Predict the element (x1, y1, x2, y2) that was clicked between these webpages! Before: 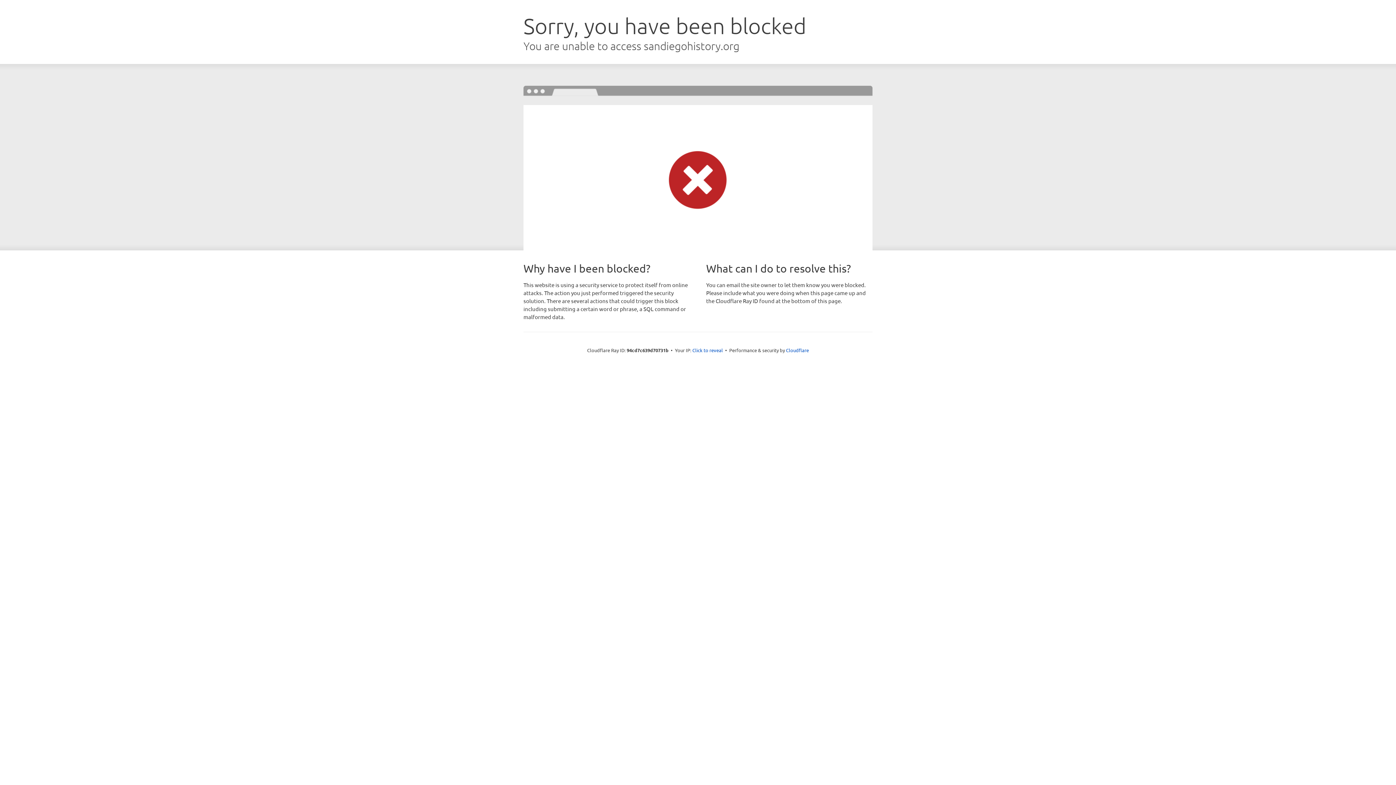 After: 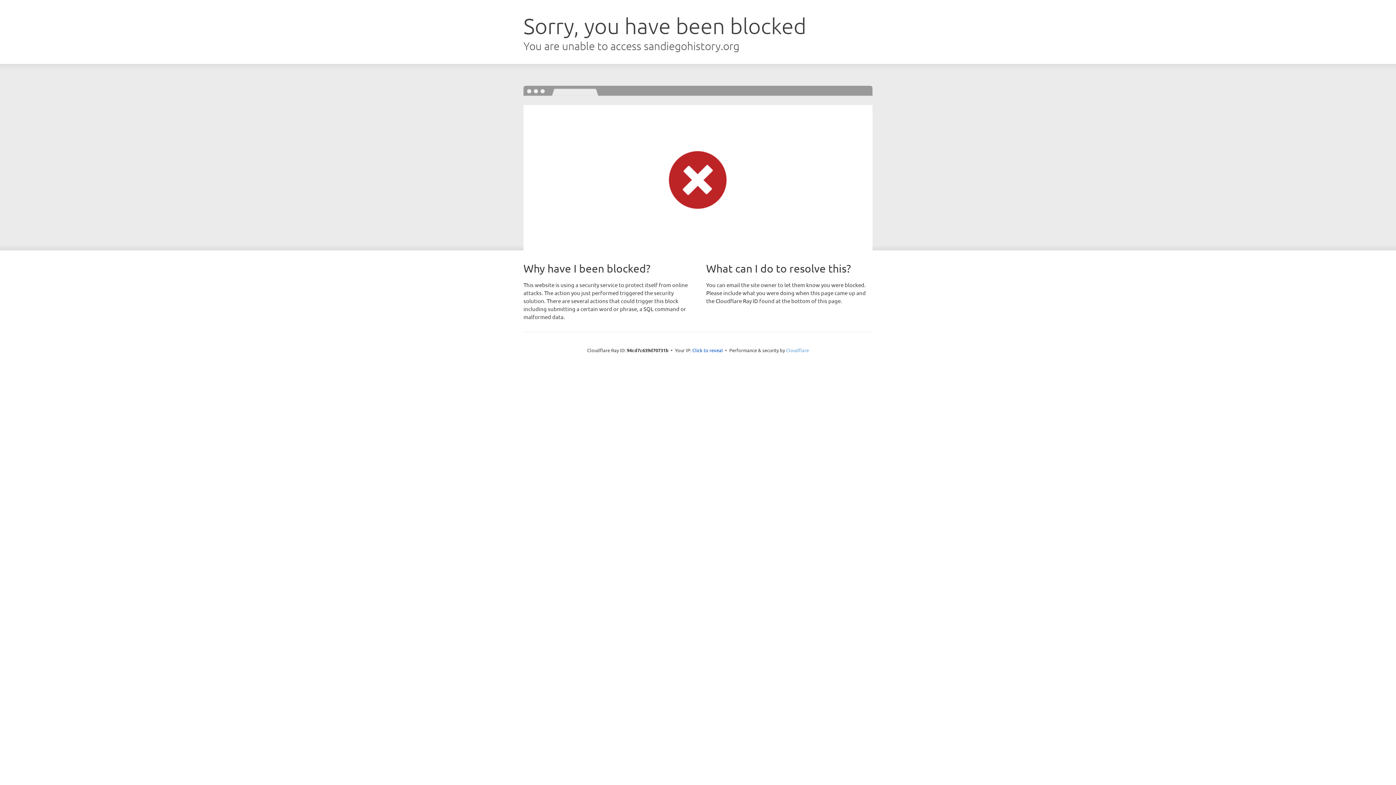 Action: label: Cloudflare bbox: (786, 347, 809, 353)